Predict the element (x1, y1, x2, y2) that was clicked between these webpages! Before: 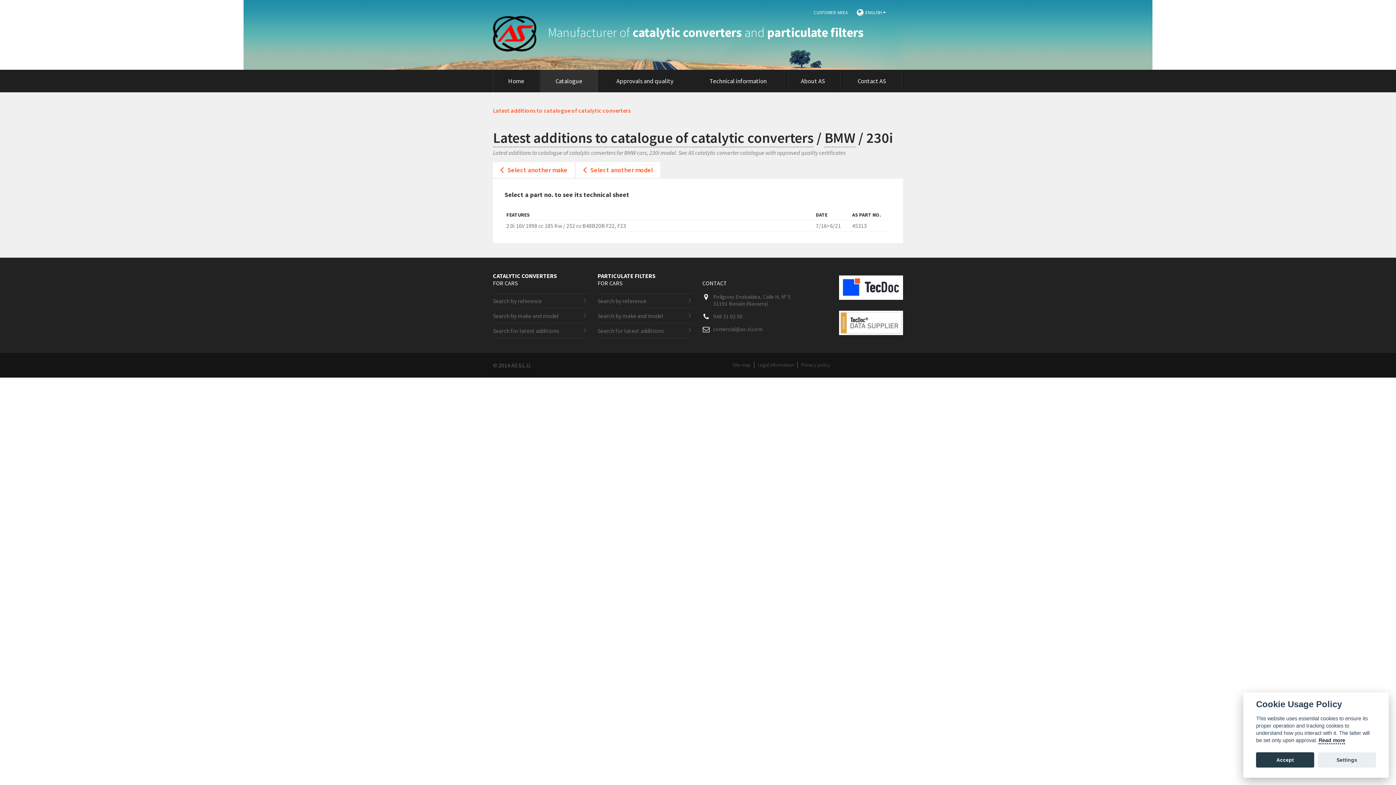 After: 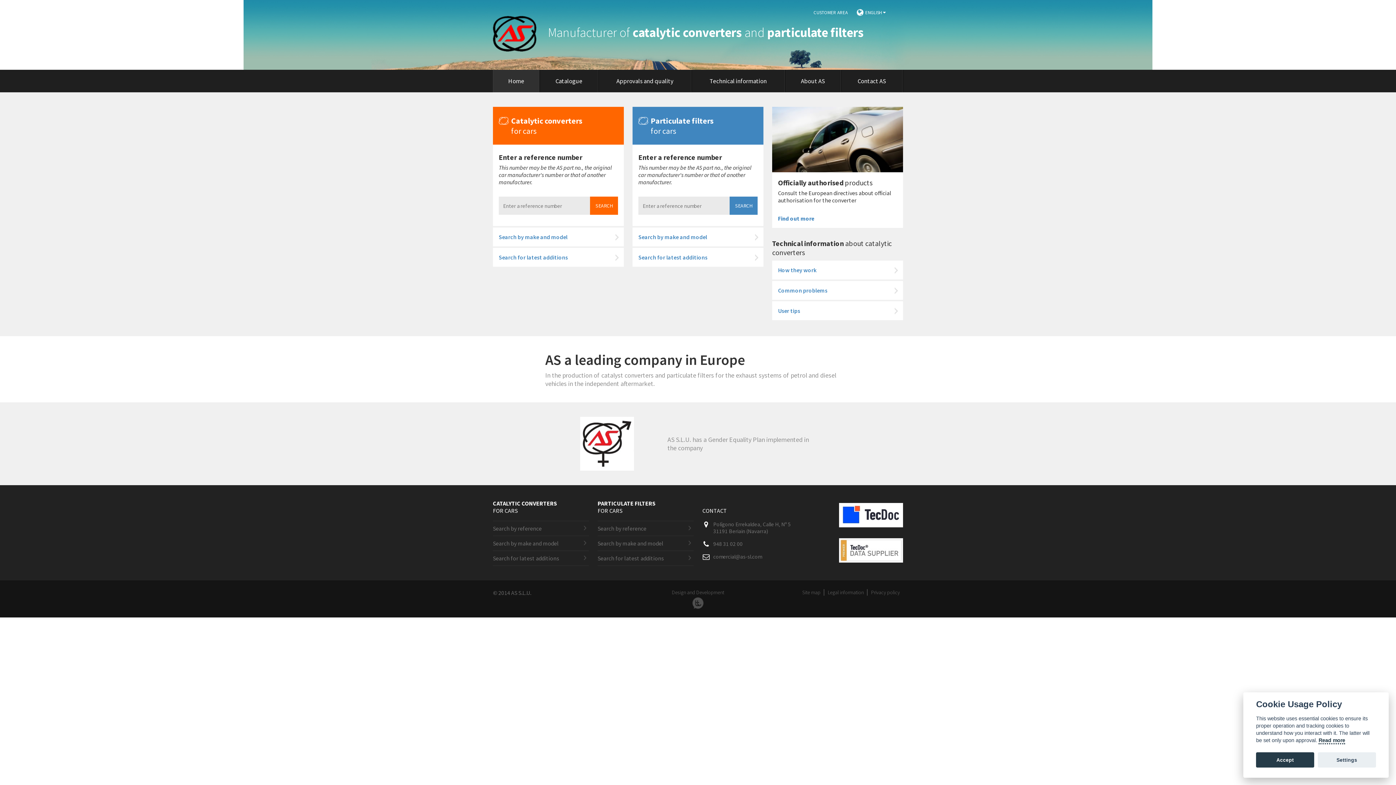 Action: label: Home bbox: (493, 69, 539, 92)